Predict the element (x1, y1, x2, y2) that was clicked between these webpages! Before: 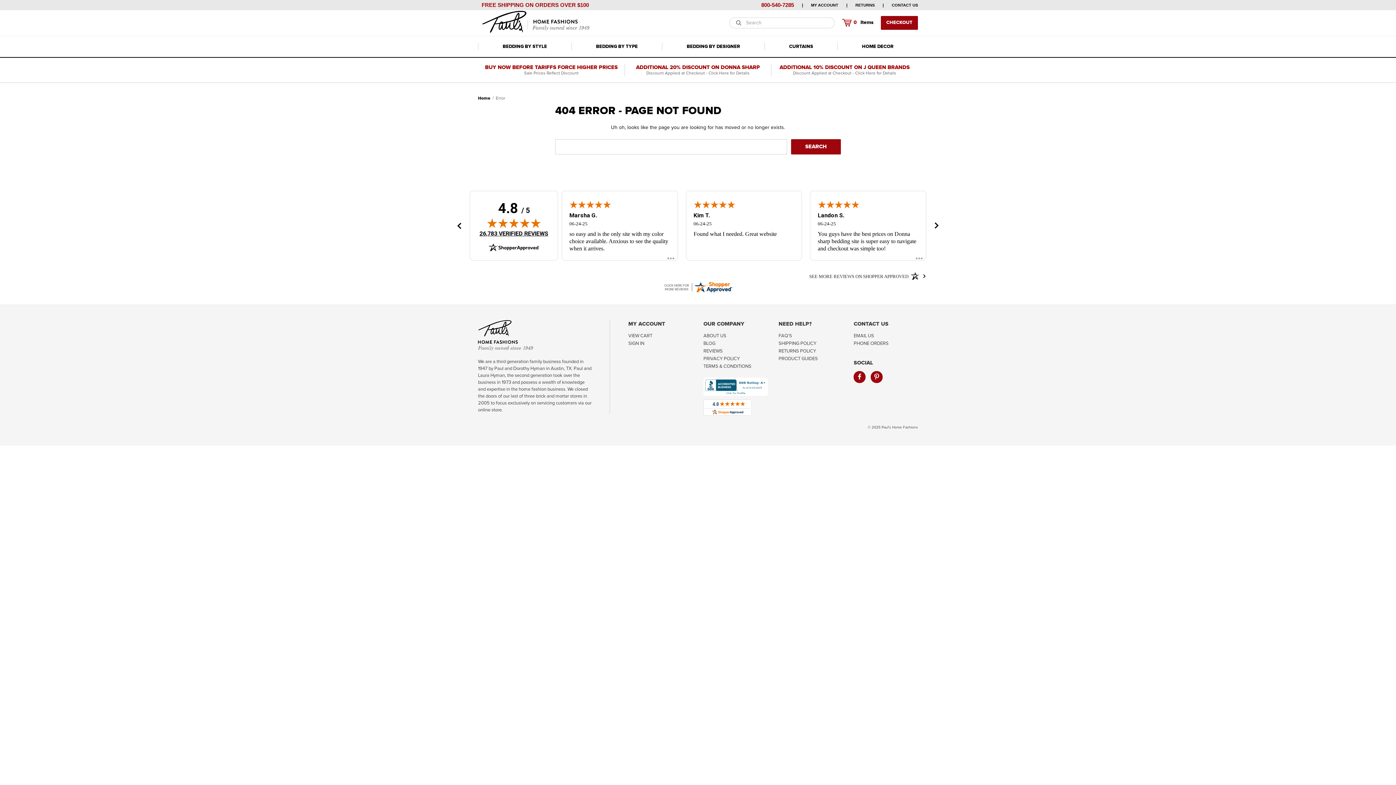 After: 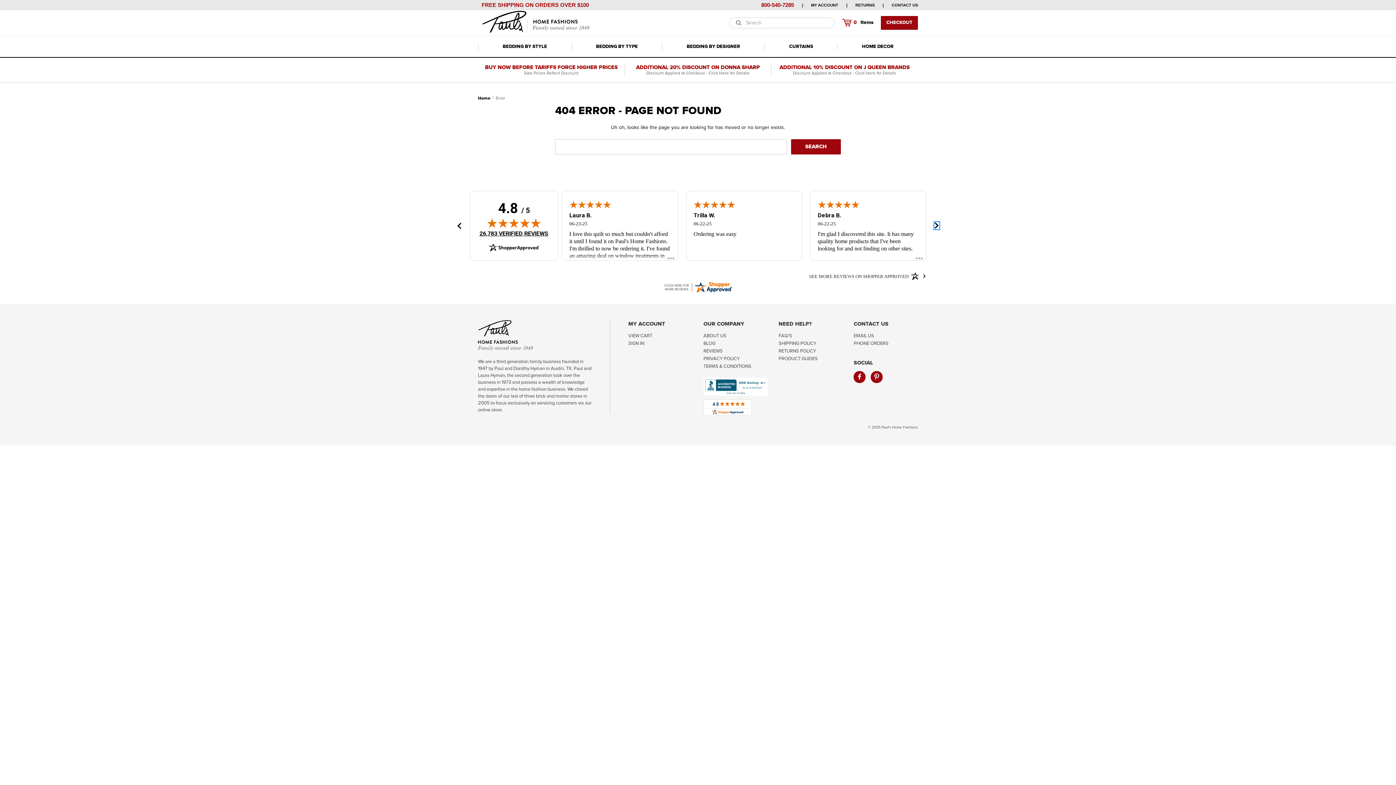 Action: bbox: (934, 222, 939, 228) label: next